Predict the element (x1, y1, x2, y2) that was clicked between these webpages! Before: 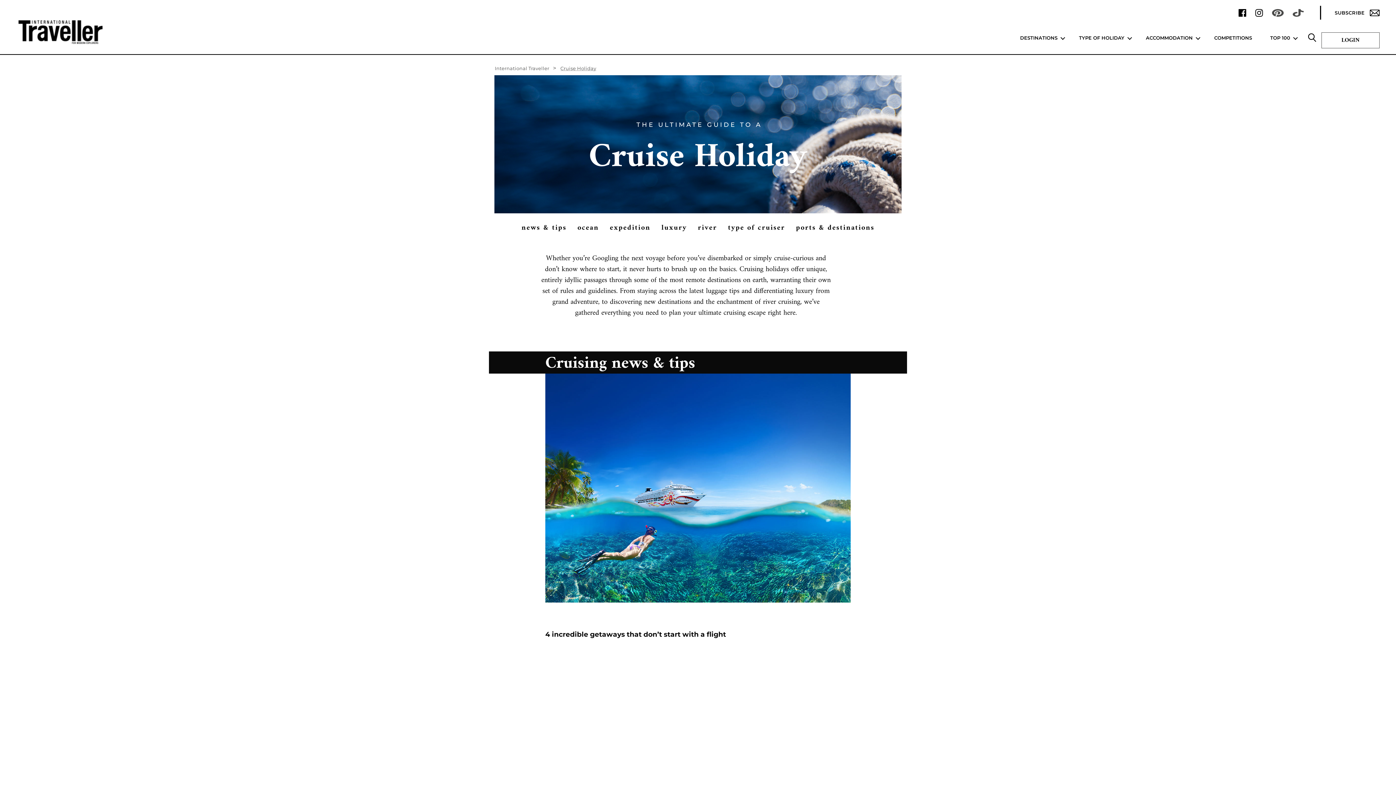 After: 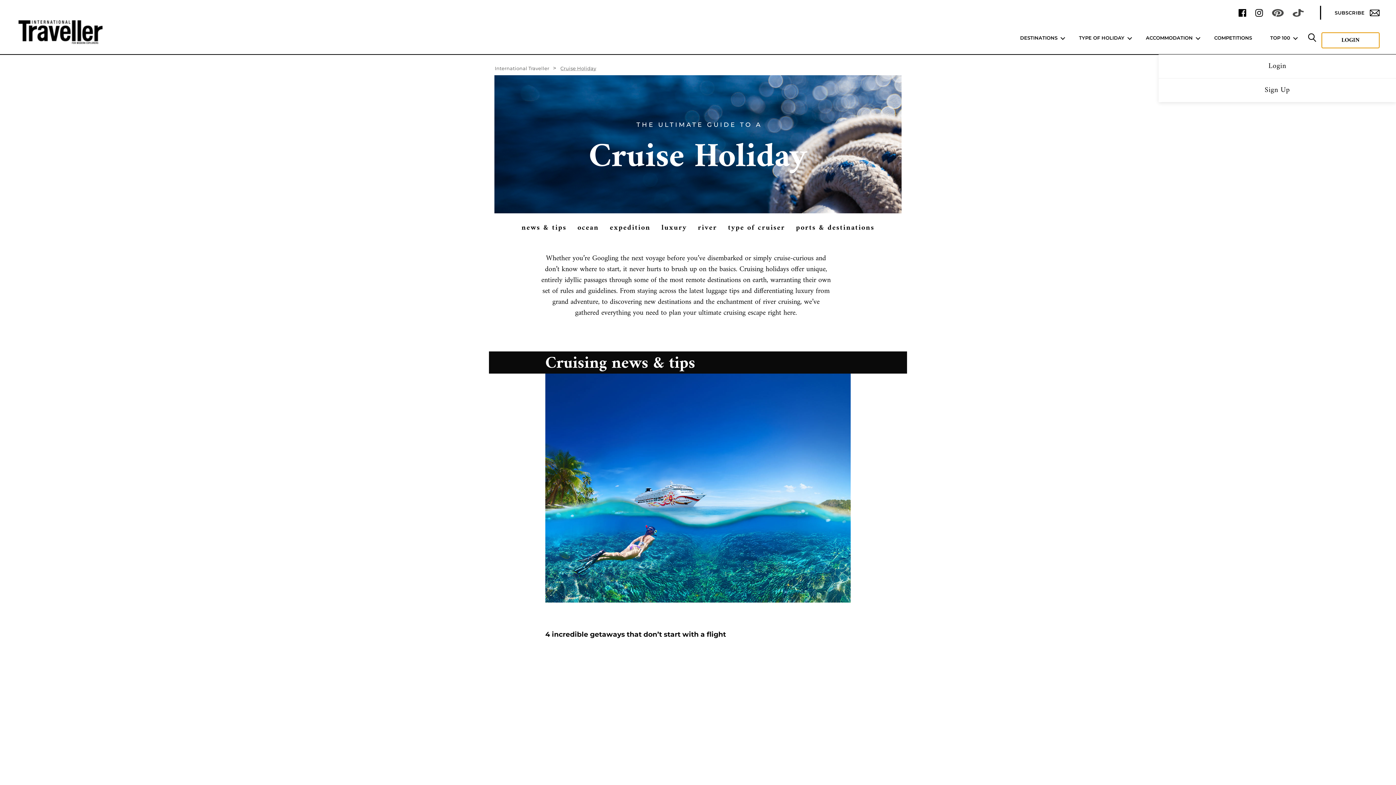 Action: label: LOGIN bbox: (1321, 32, 1380, 48)